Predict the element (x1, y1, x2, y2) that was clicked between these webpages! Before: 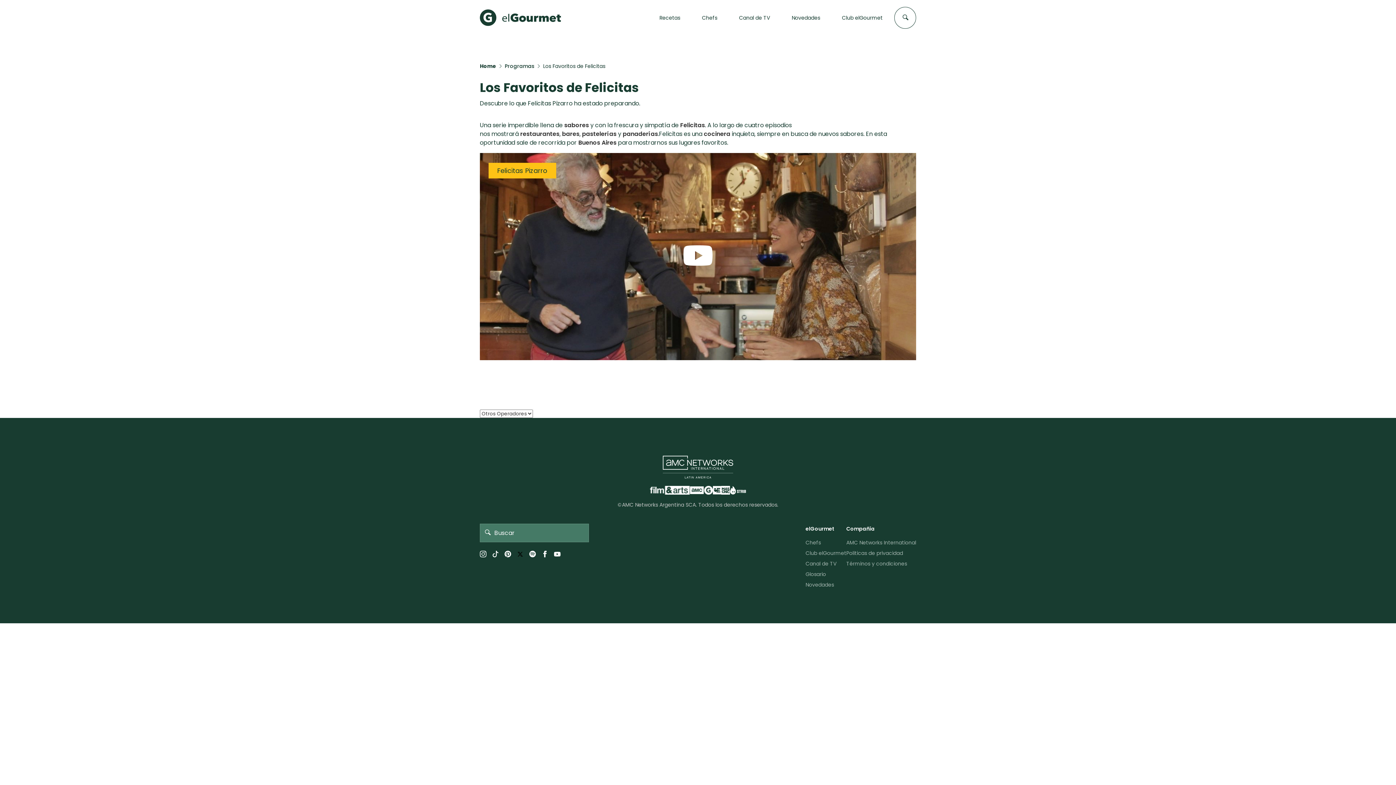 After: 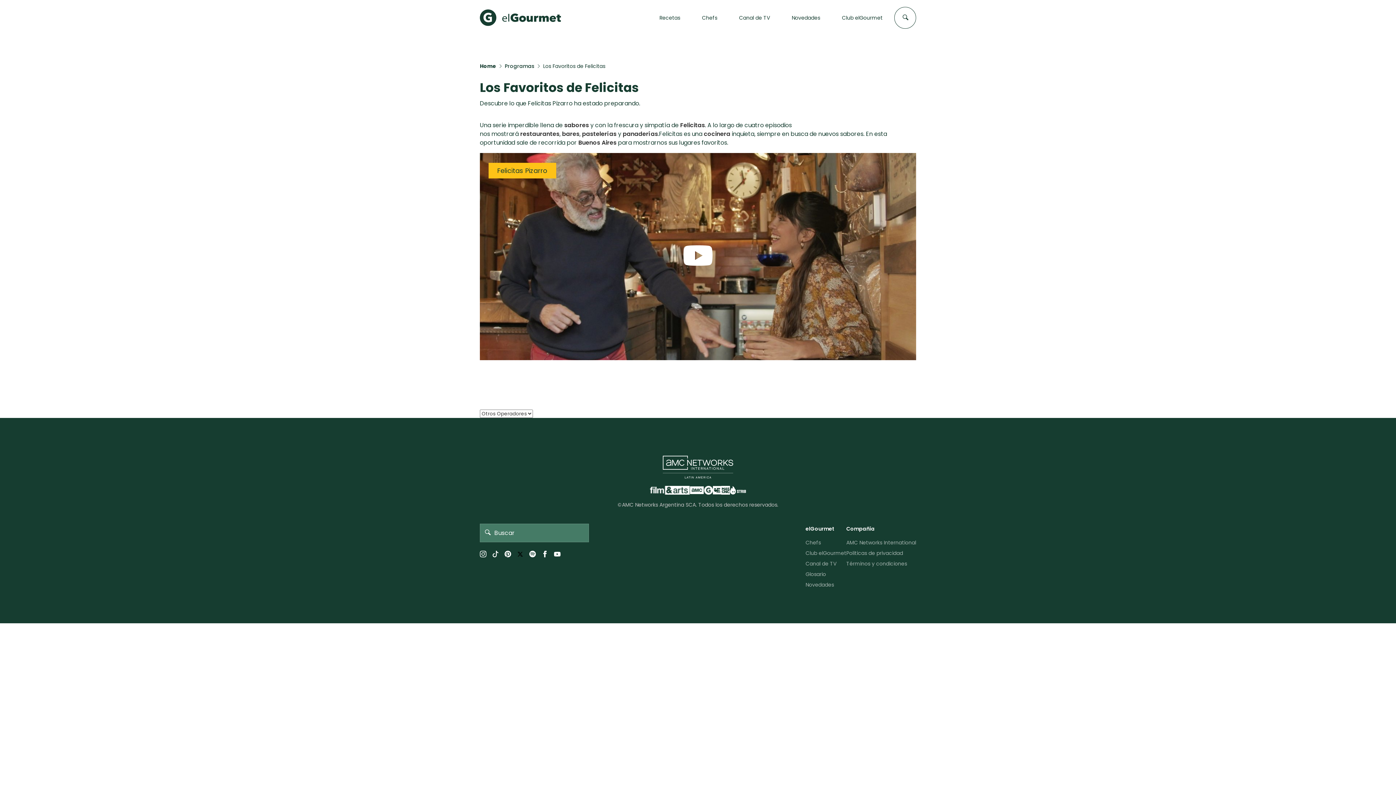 Action: label: elGourmet bbox: (805, 525, 834, 532)